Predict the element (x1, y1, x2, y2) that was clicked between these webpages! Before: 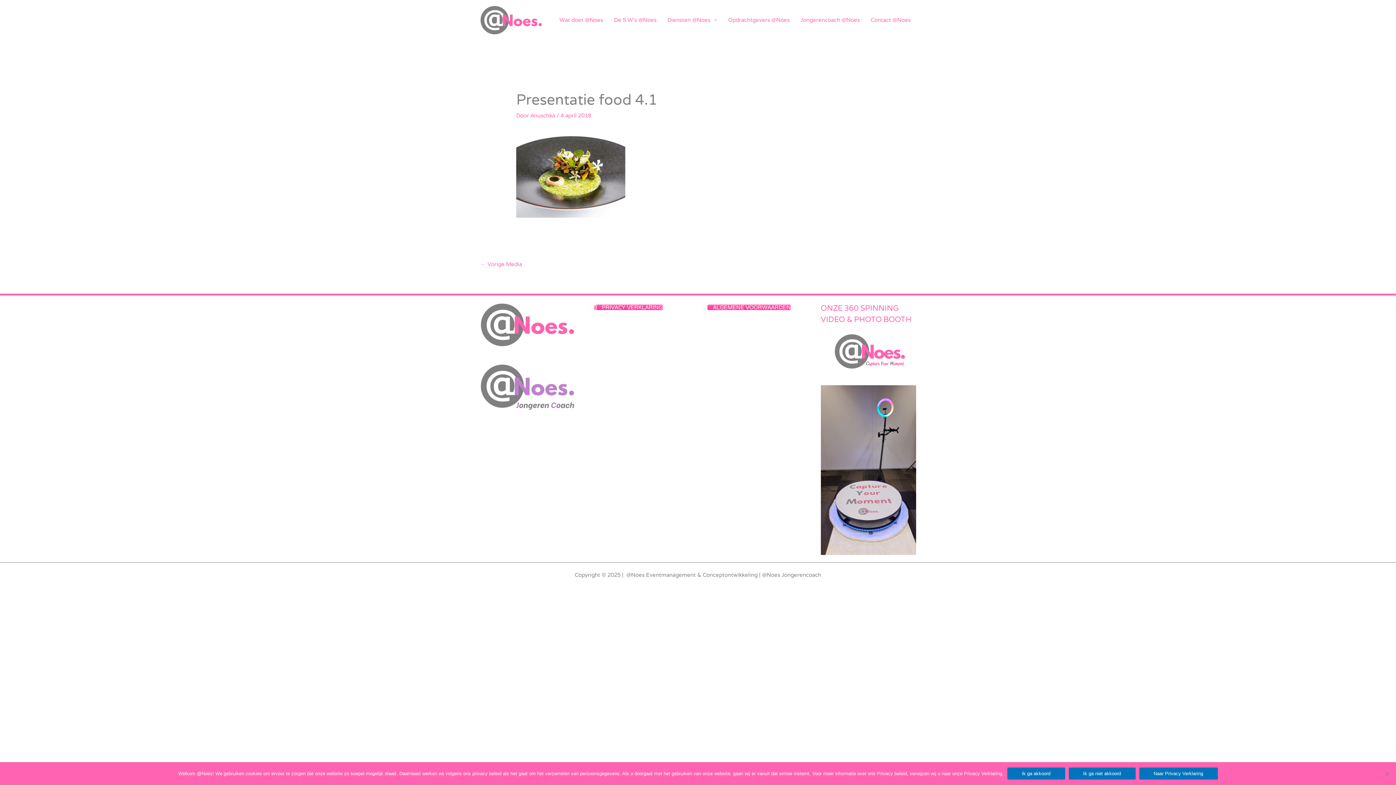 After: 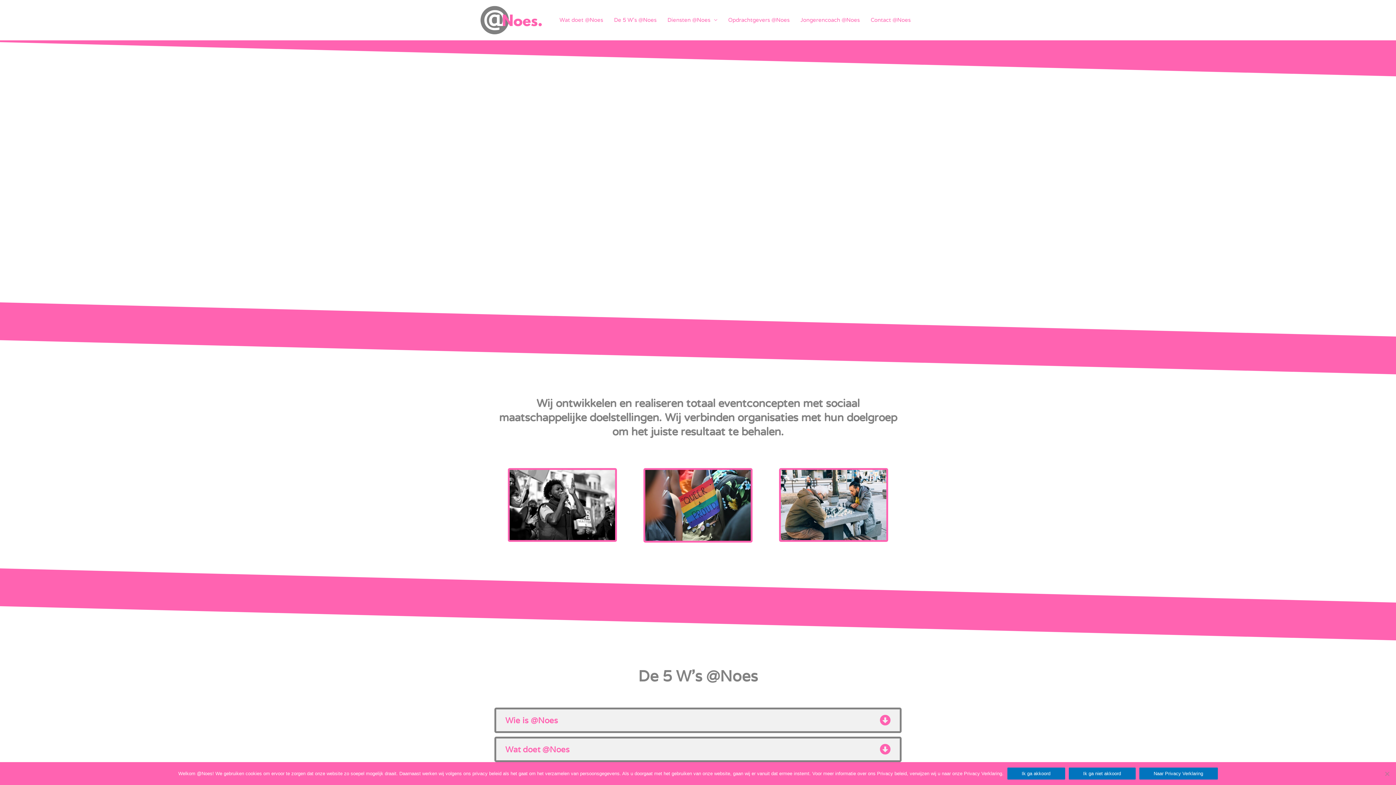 Action: bbox: (530, 112, 556, 118) label: Anuschka 